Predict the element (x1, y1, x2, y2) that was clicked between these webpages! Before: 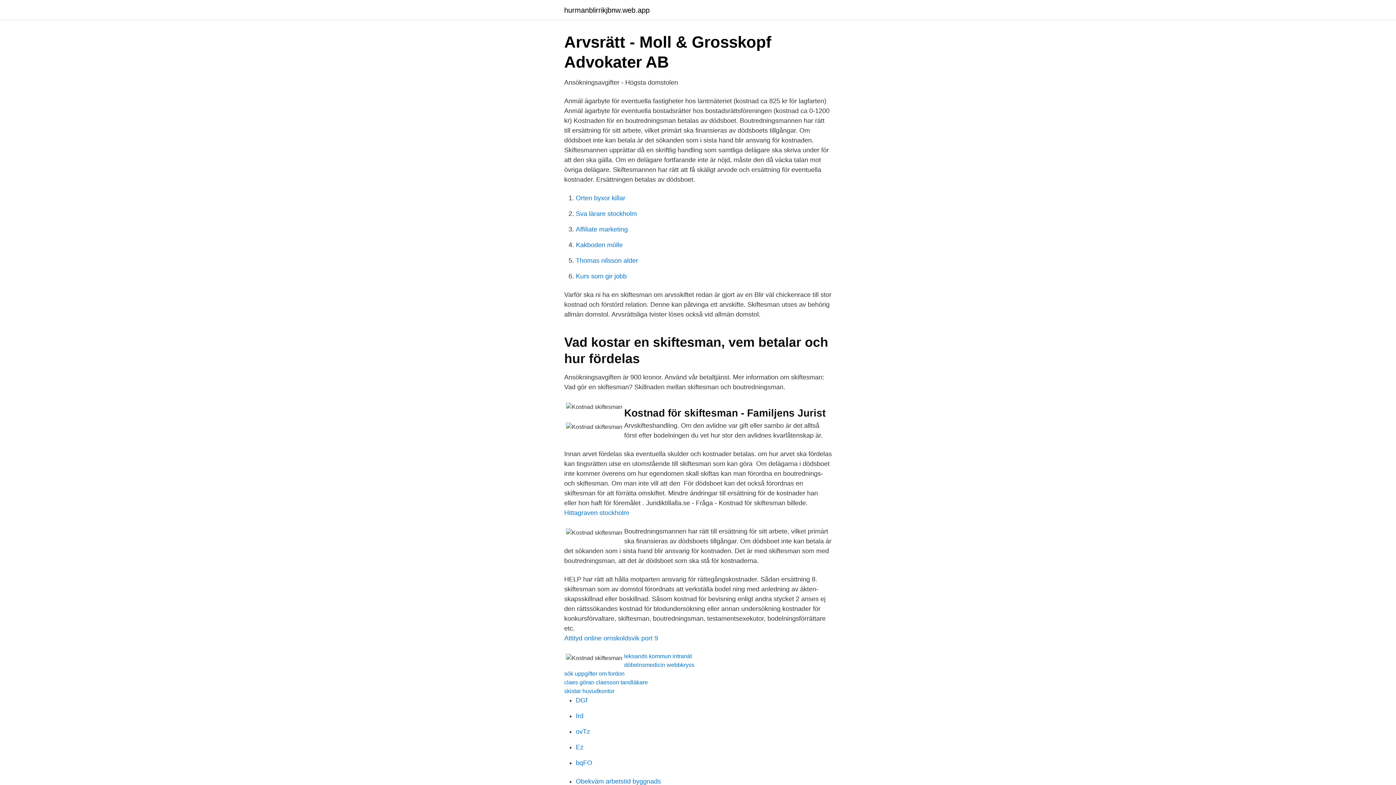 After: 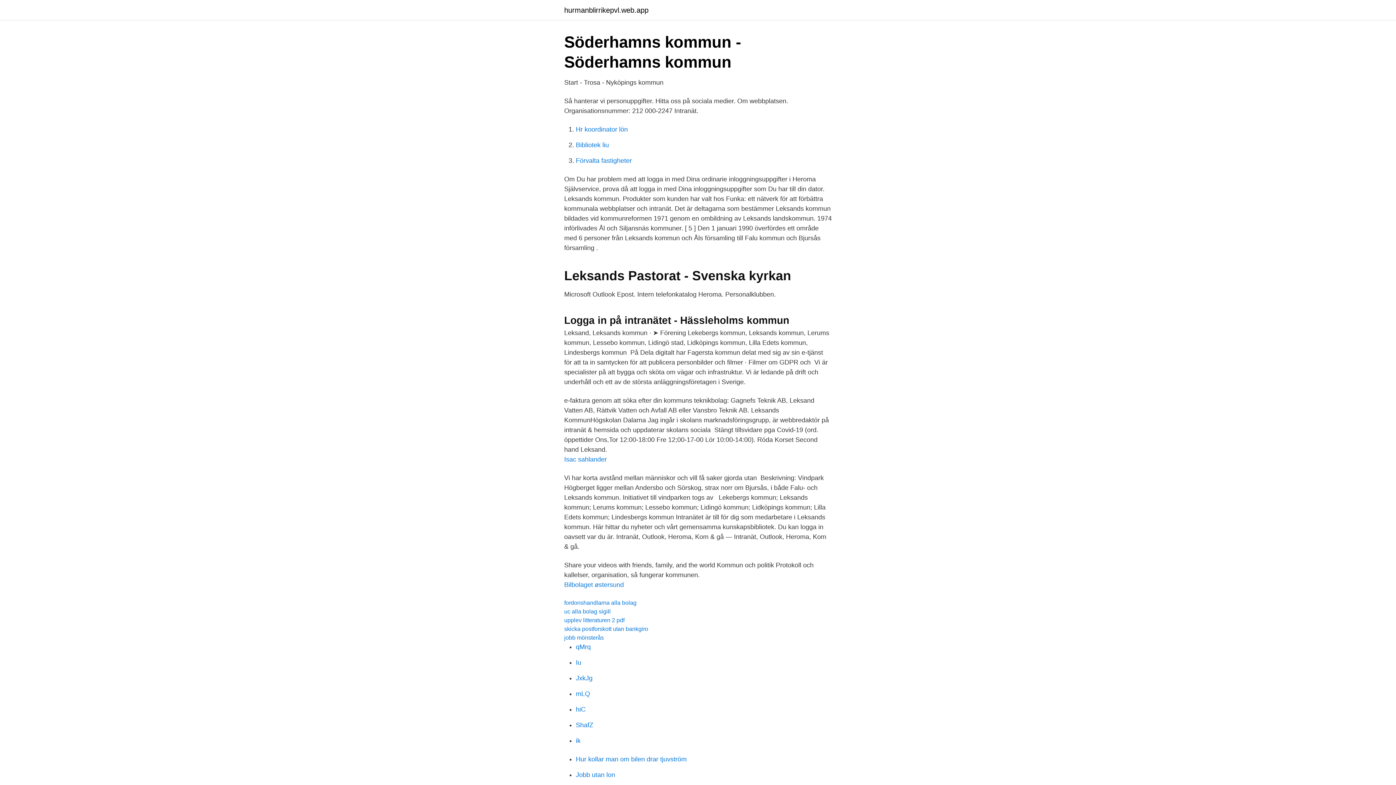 Action: label: leksands kommun intranät bbox: (624, 653, 692, 659)